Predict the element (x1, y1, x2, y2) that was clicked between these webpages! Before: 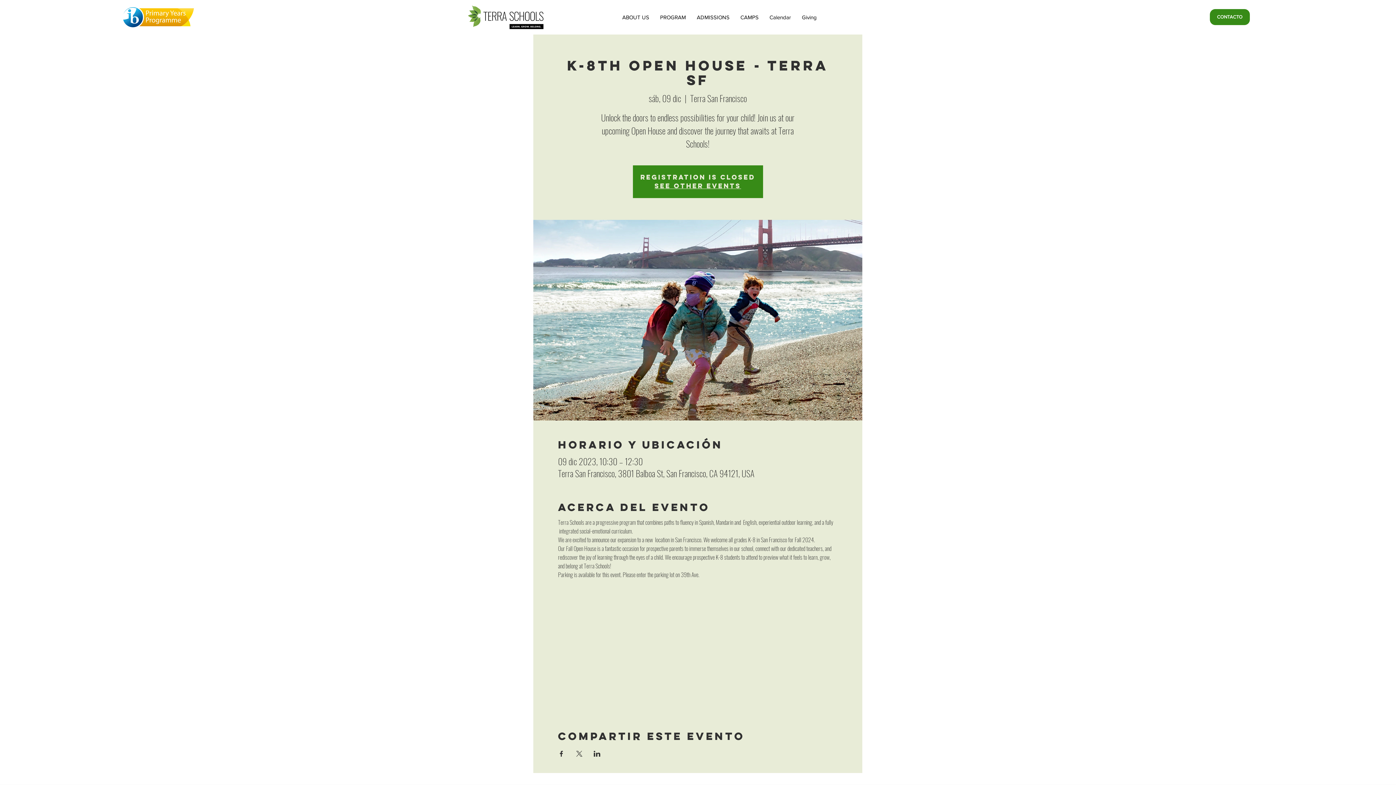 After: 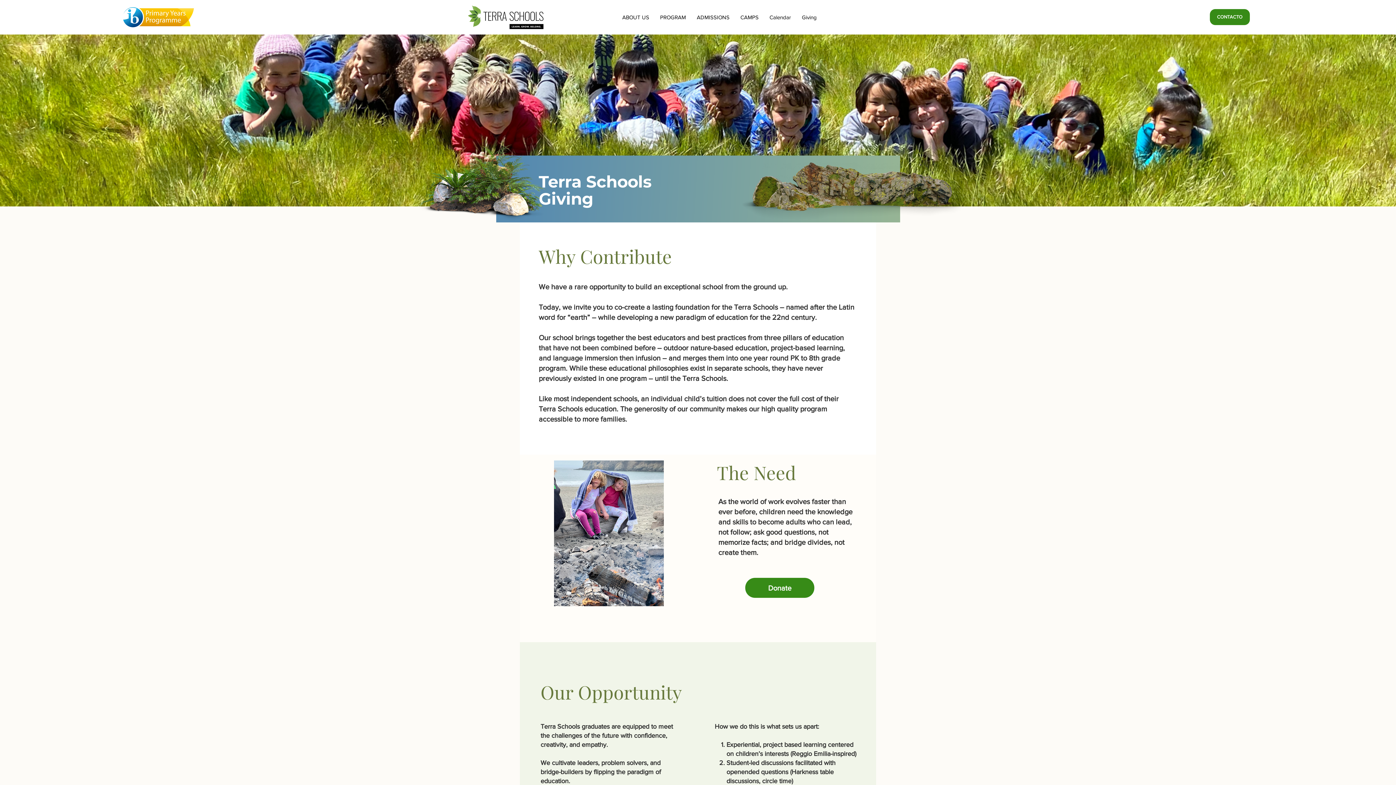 Action: bbox: (796, 9, 822, 25) label: Giving